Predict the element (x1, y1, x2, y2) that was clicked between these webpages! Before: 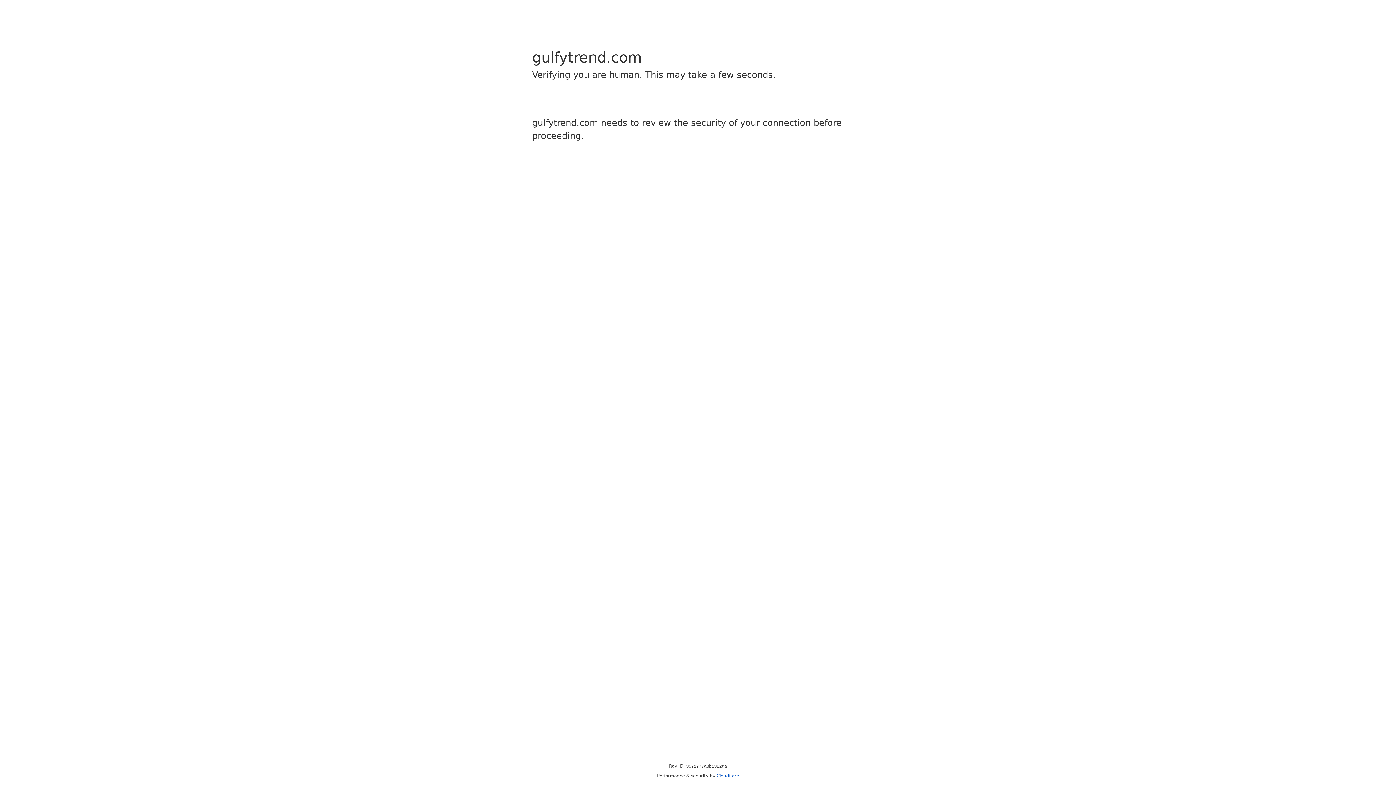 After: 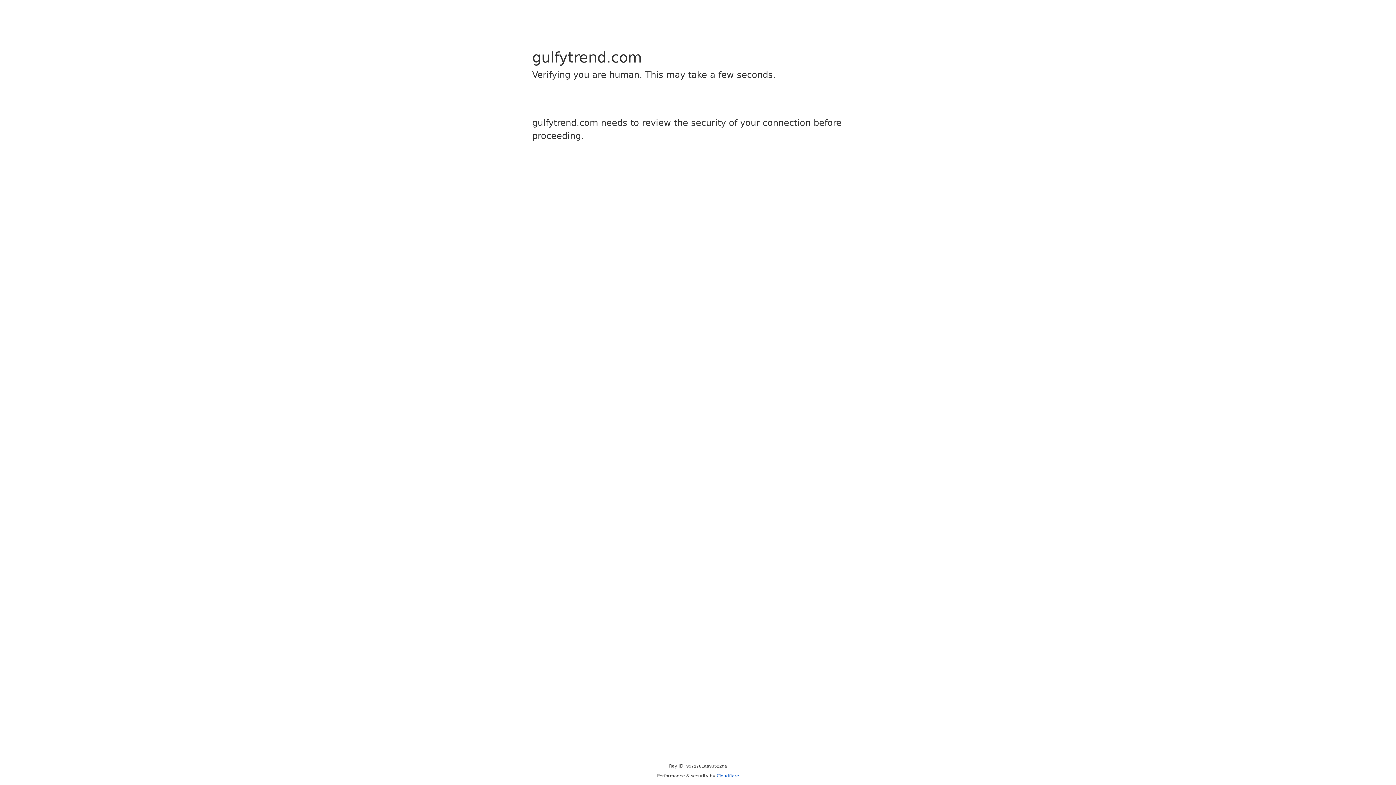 Action: bbox: (716, 773, 739, 778) label: Cloudflare